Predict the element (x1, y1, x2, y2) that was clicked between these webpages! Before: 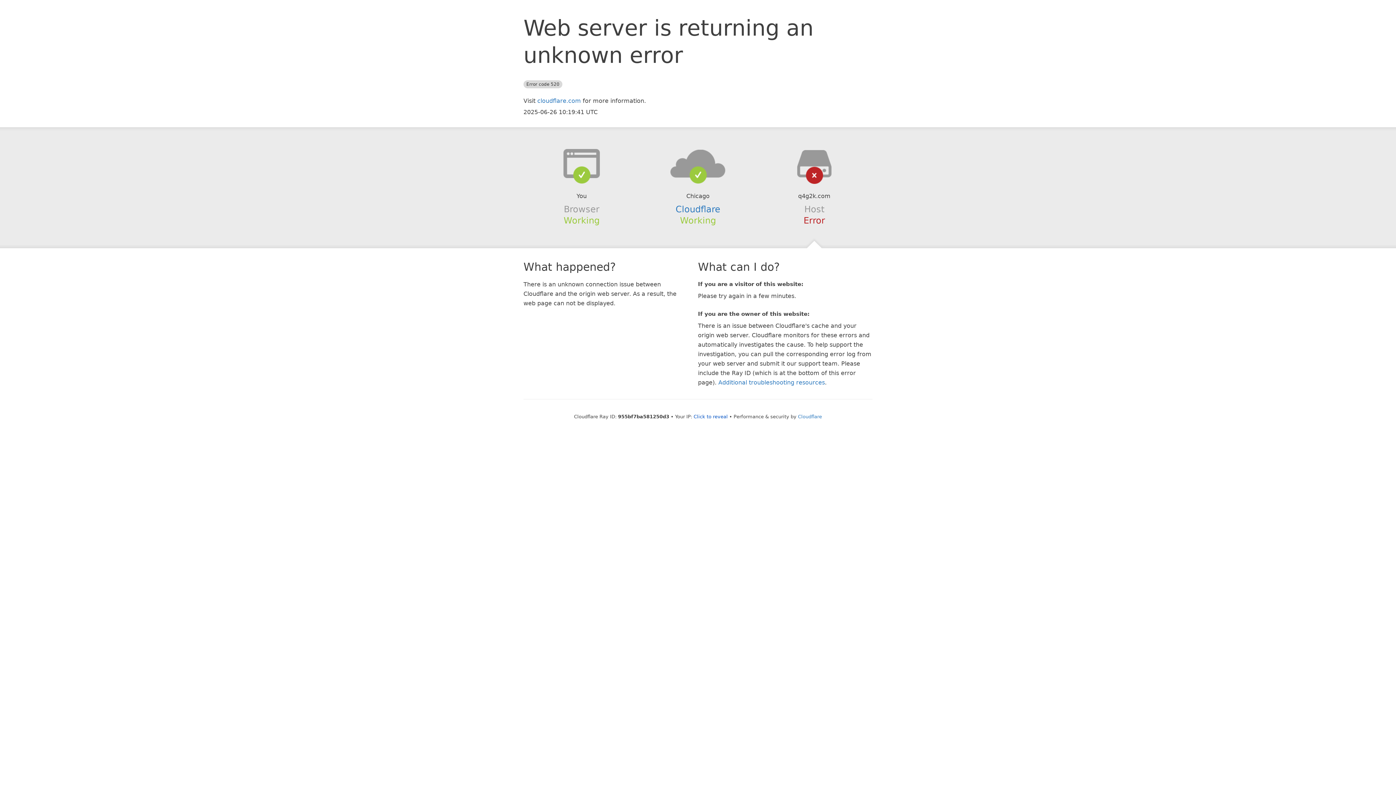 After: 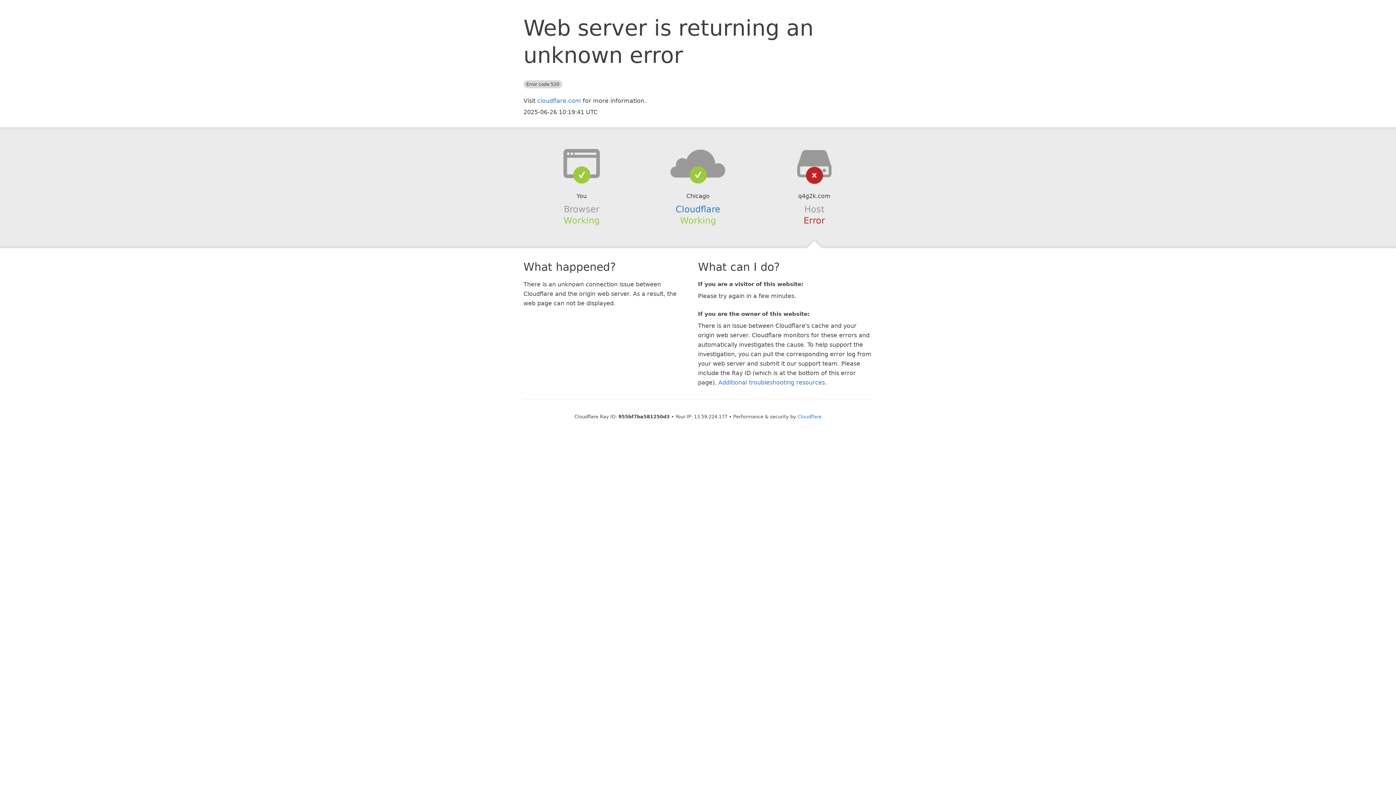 Action: bbox: (693, 414, 728, 419) label: Click to reveal